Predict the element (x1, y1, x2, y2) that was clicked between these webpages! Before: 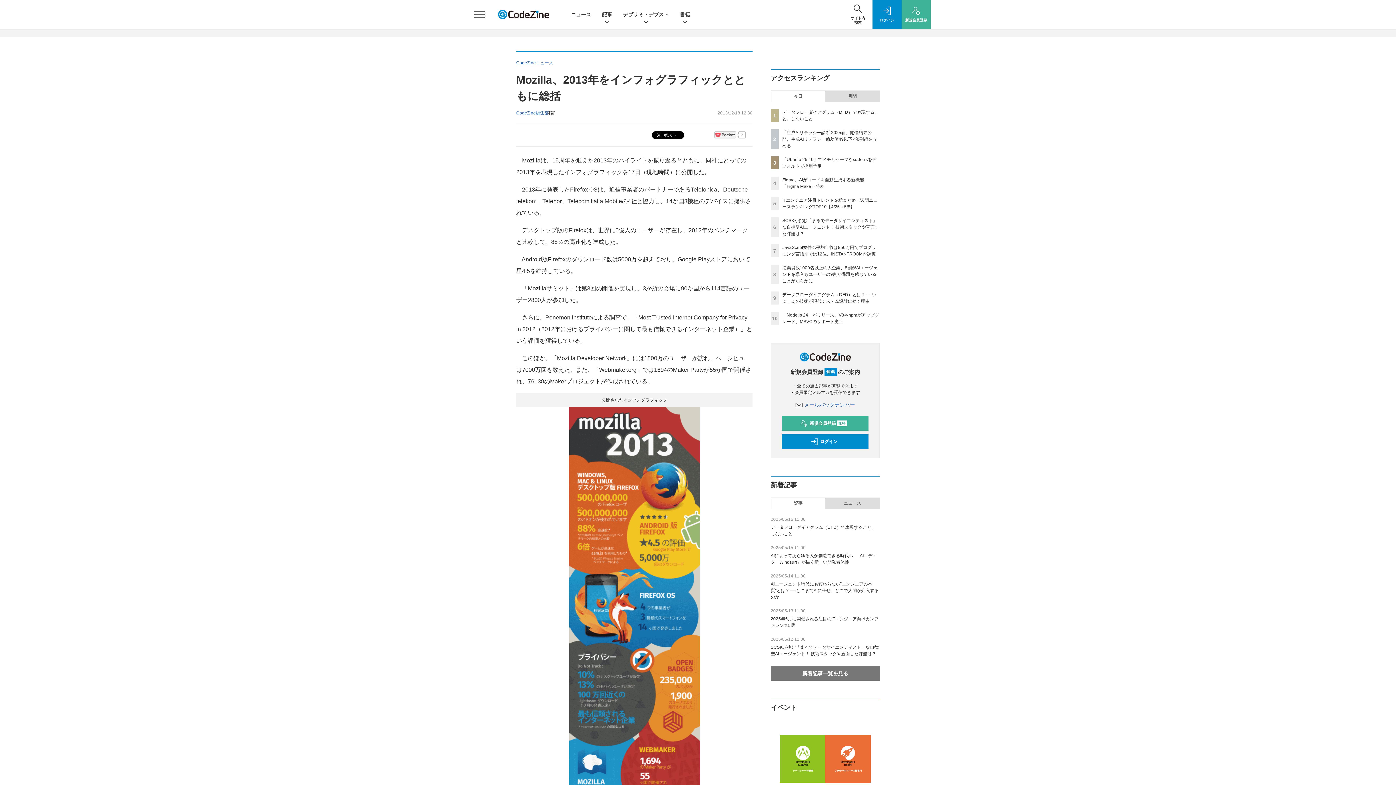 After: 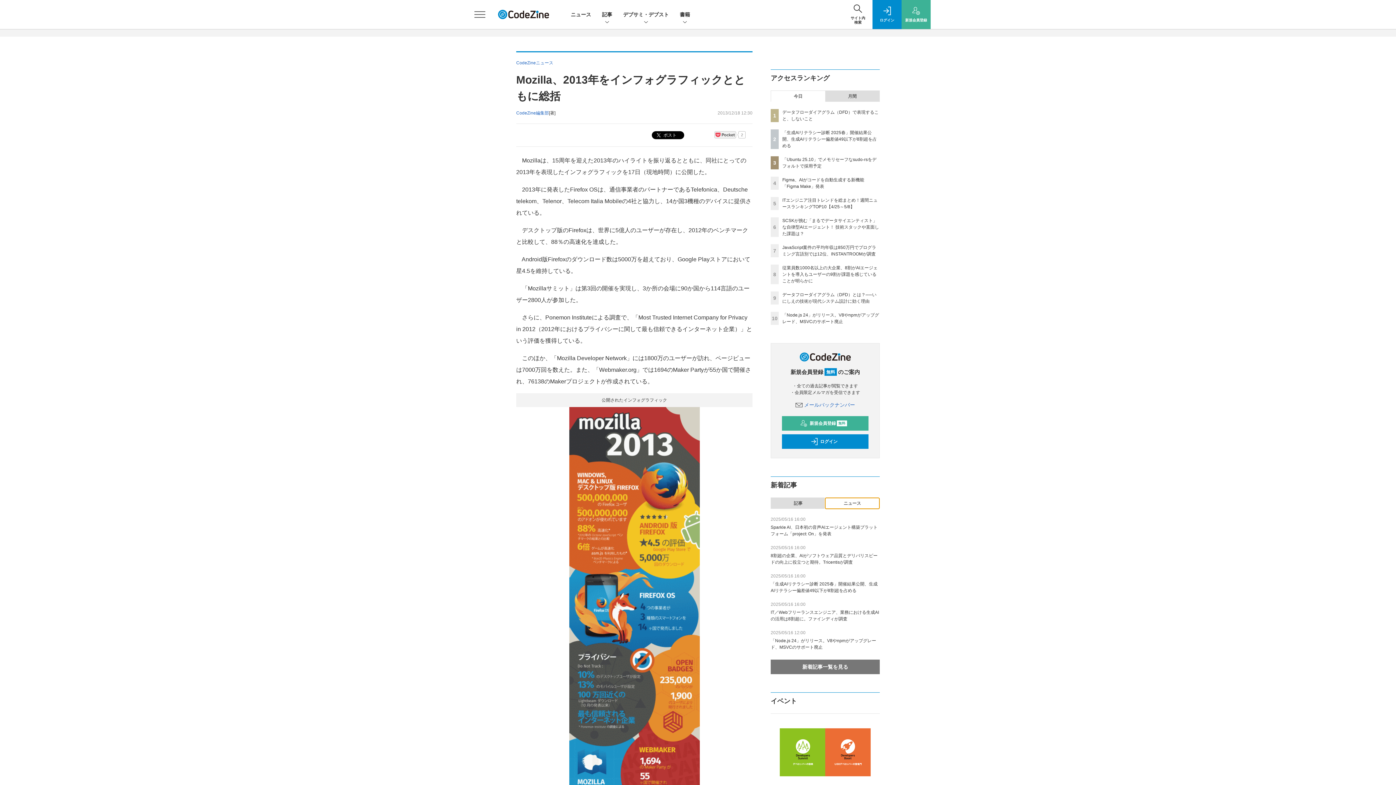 Action: label: ニュース bbox: (825, 498, 879, 509)